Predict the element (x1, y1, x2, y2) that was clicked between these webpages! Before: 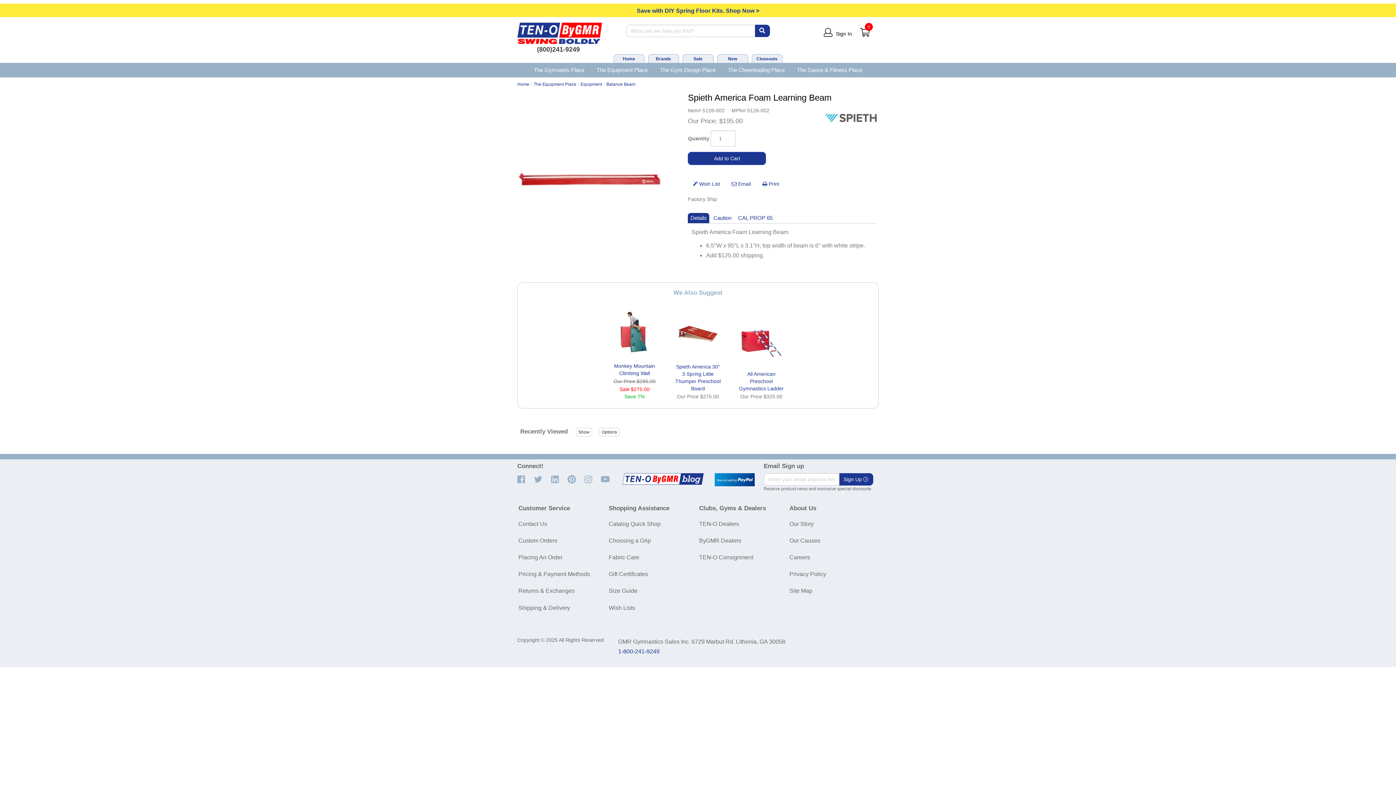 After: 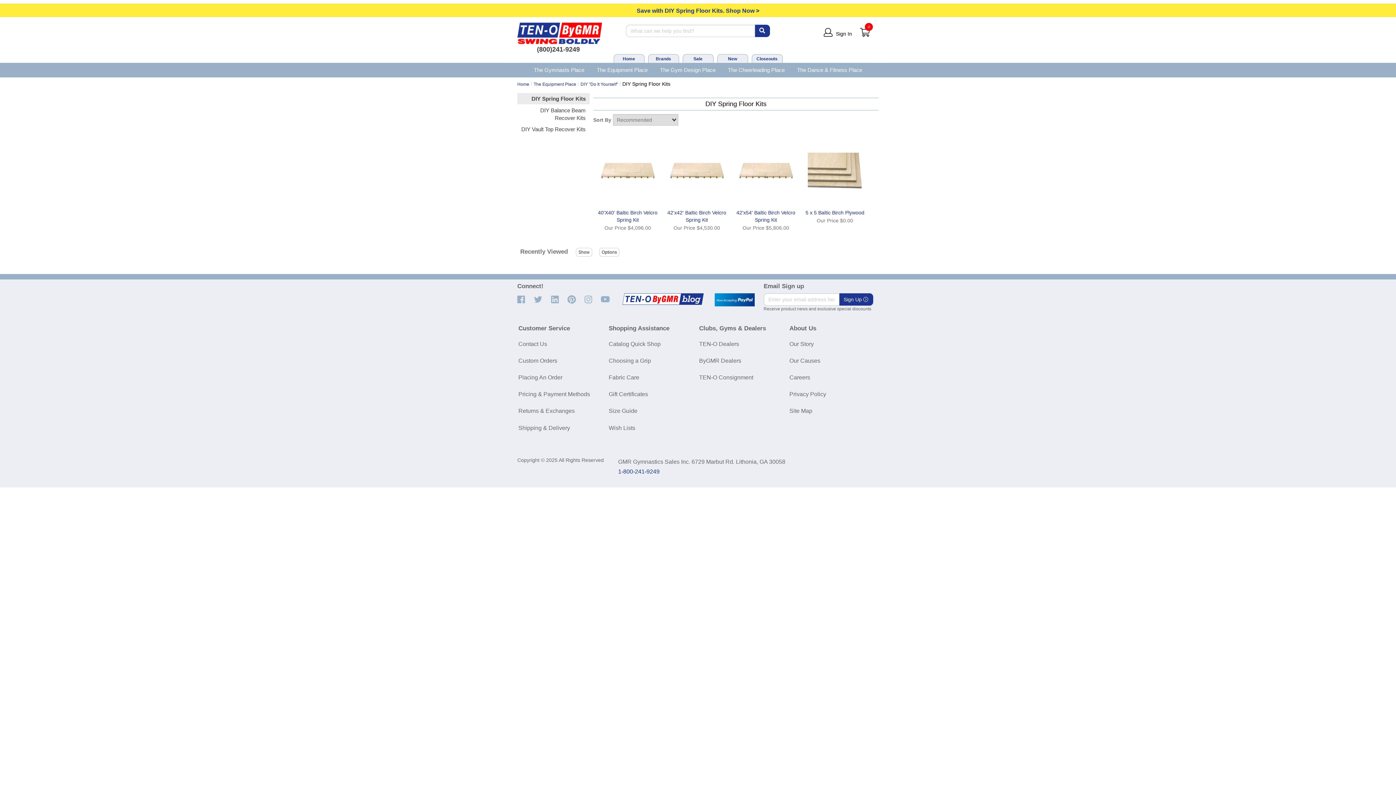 Action: label: Save with DIY Spring Floor Kits. Shop Now > bbox: (0, 3, 1396, 17)